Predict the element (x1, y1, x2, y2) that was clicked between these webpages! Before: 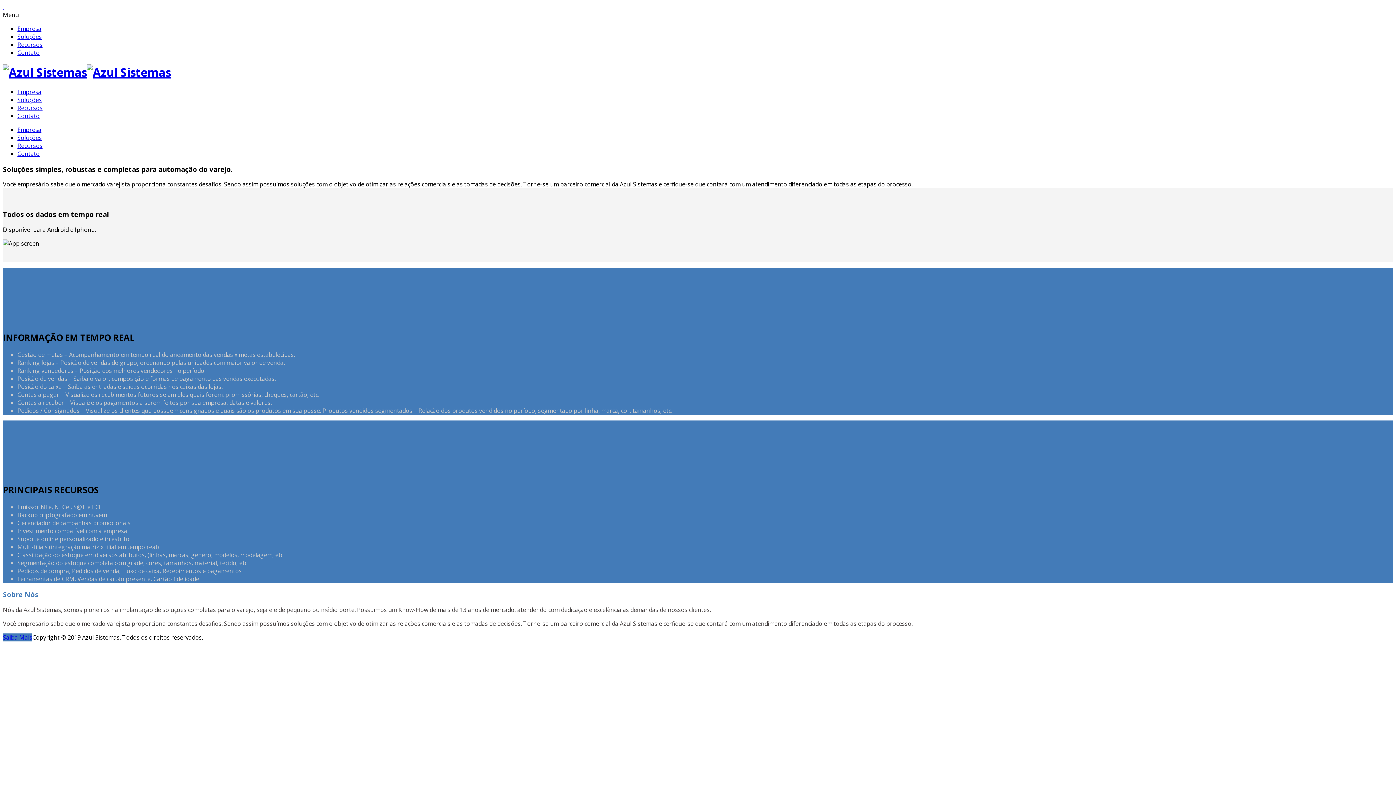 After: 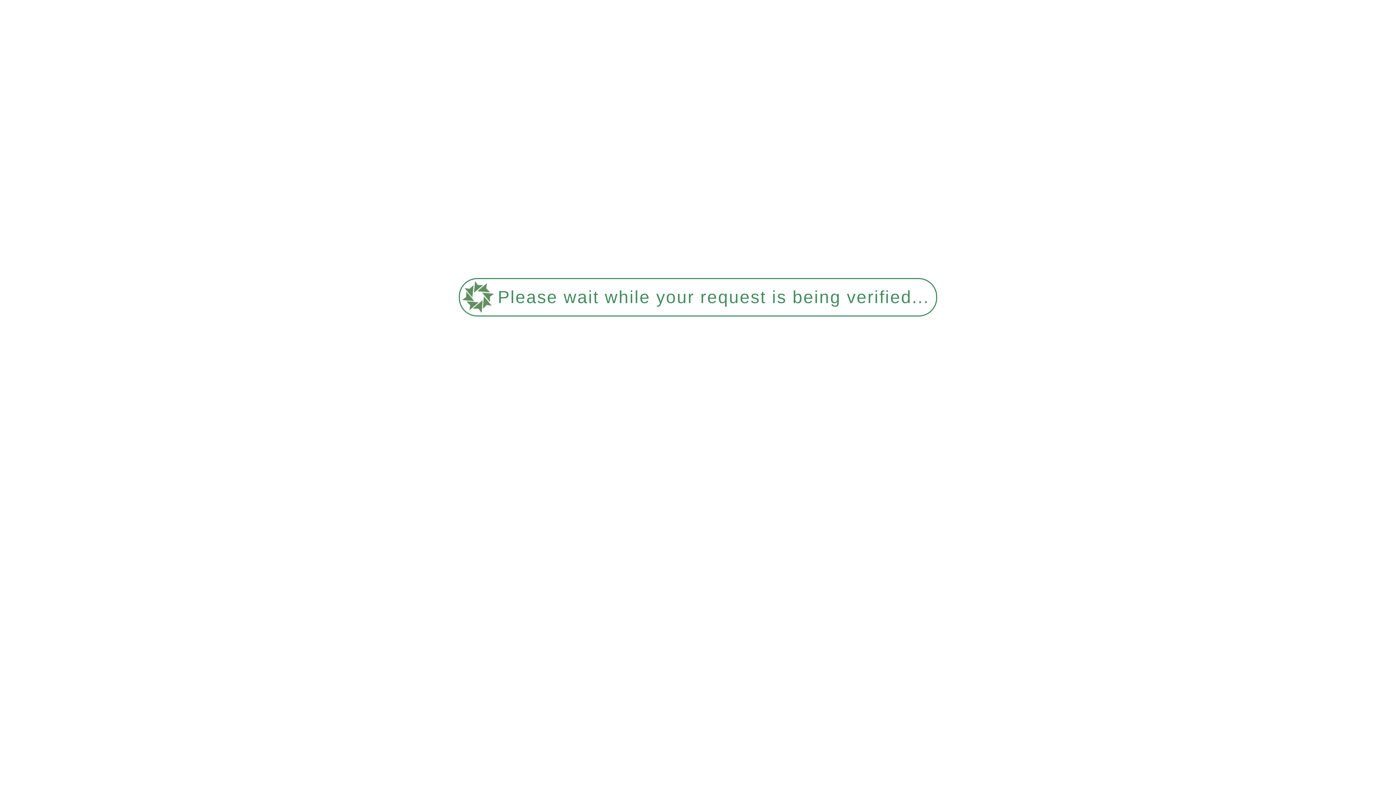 Action: label: Recursos bbox: (17, 103, 42, 111)